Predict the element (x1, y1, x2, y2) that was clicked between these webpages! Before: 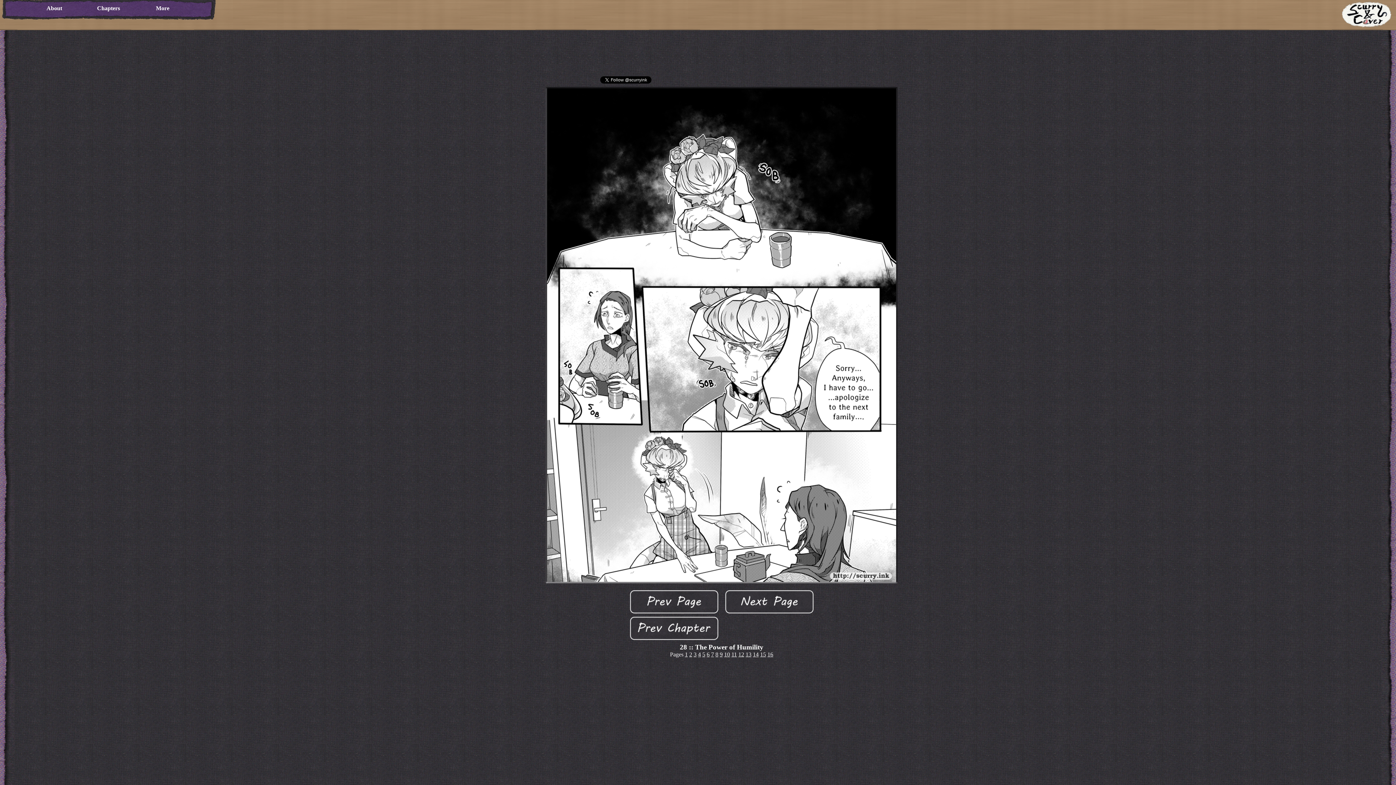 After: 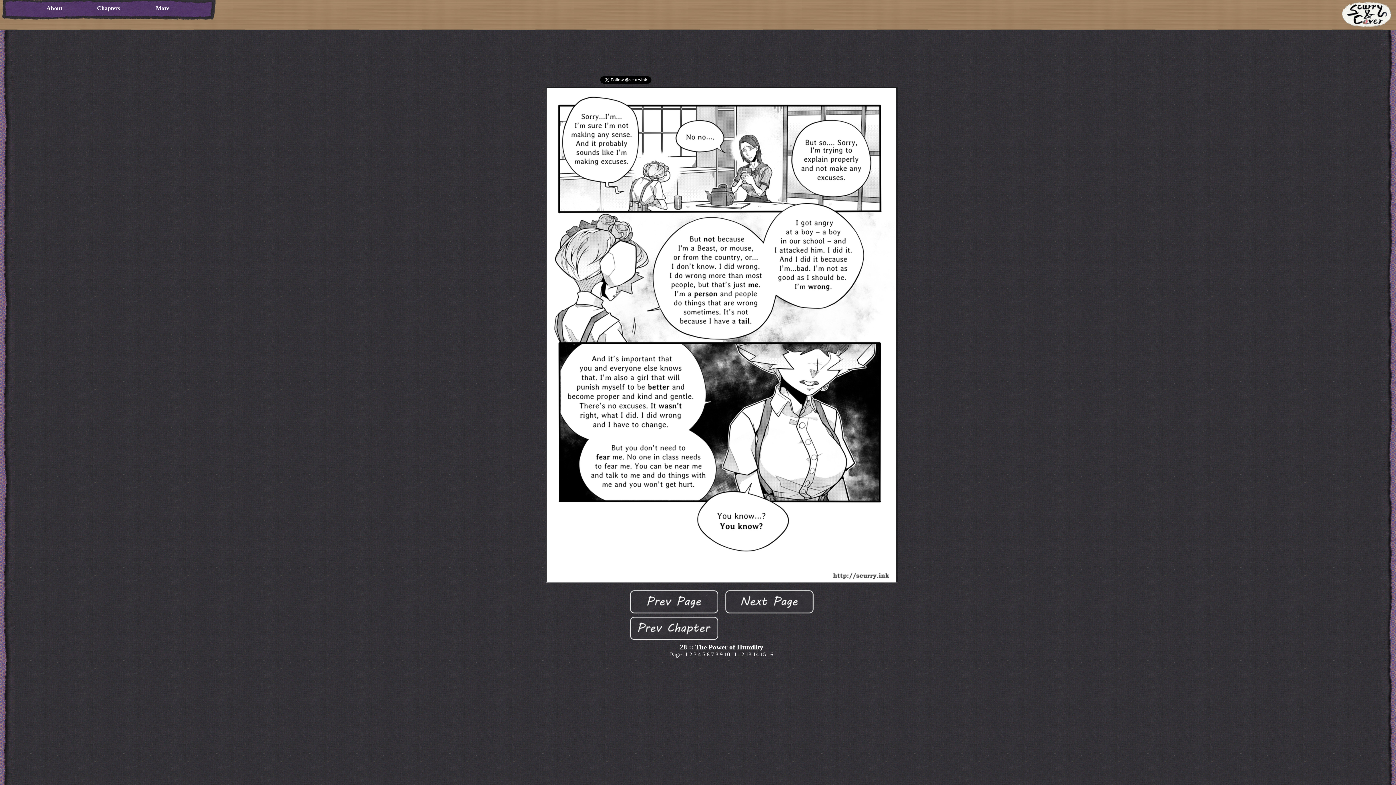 Action: bbox: (711, 651, 714, 657) label: 7